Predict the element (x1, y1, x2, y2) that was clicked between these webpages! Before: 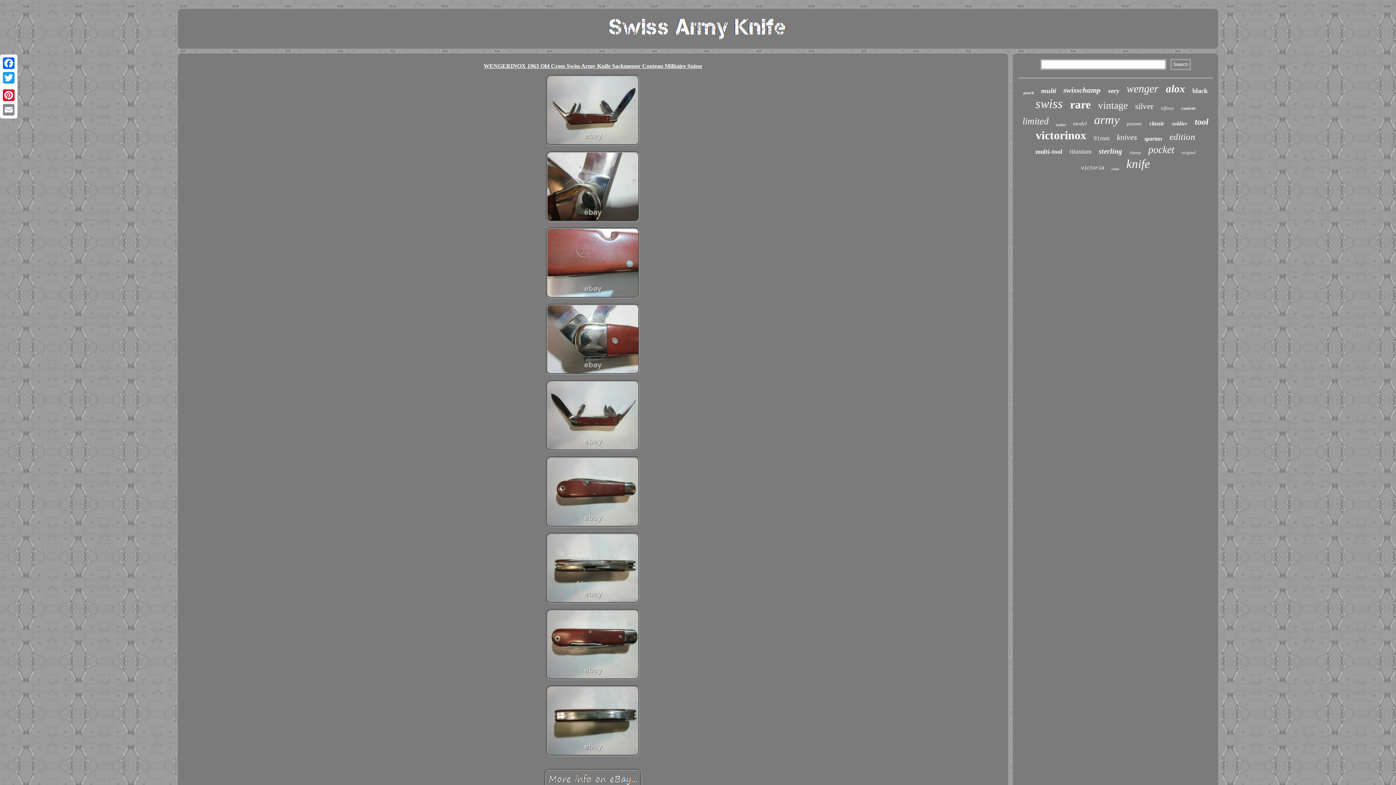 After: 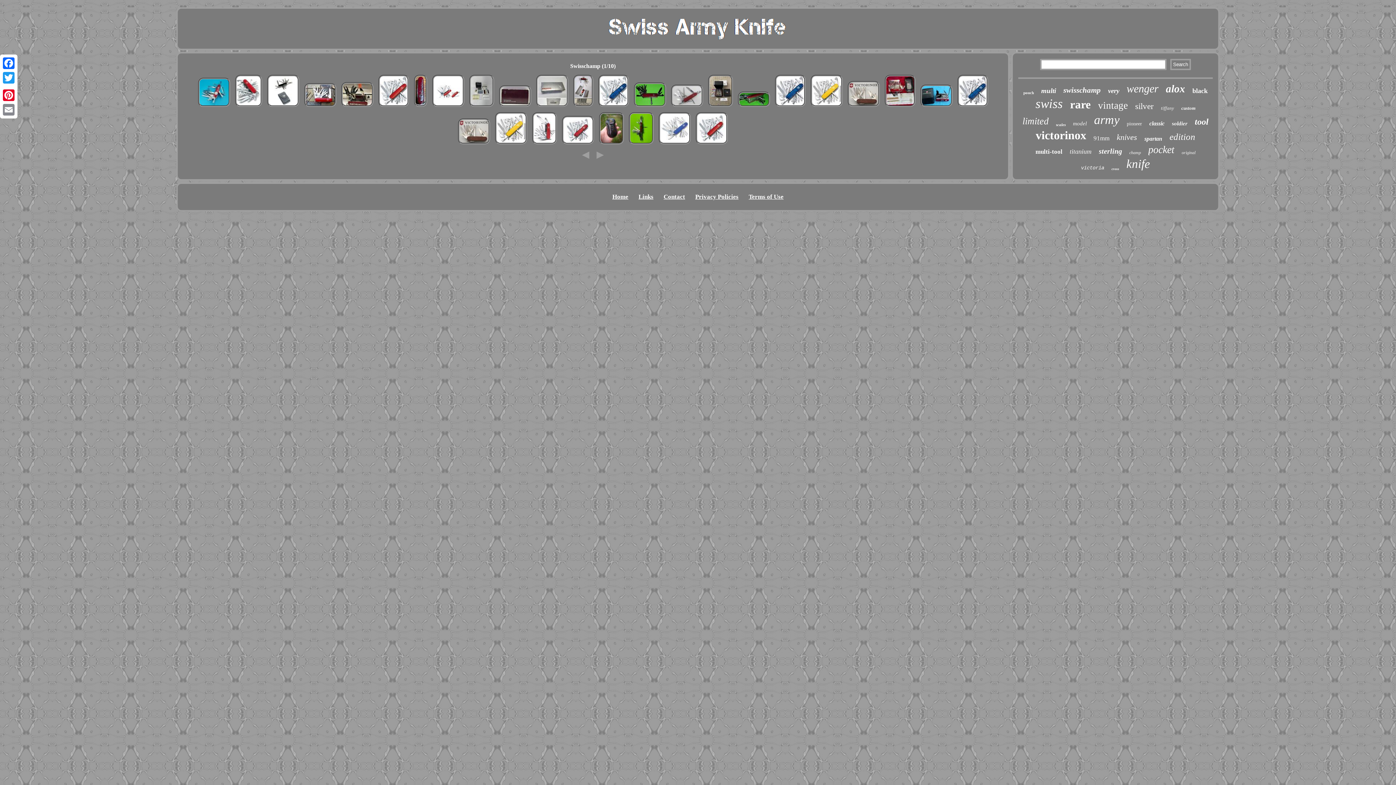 Action: bbox: (1063, 85, 1101, 94) label: swisschamp